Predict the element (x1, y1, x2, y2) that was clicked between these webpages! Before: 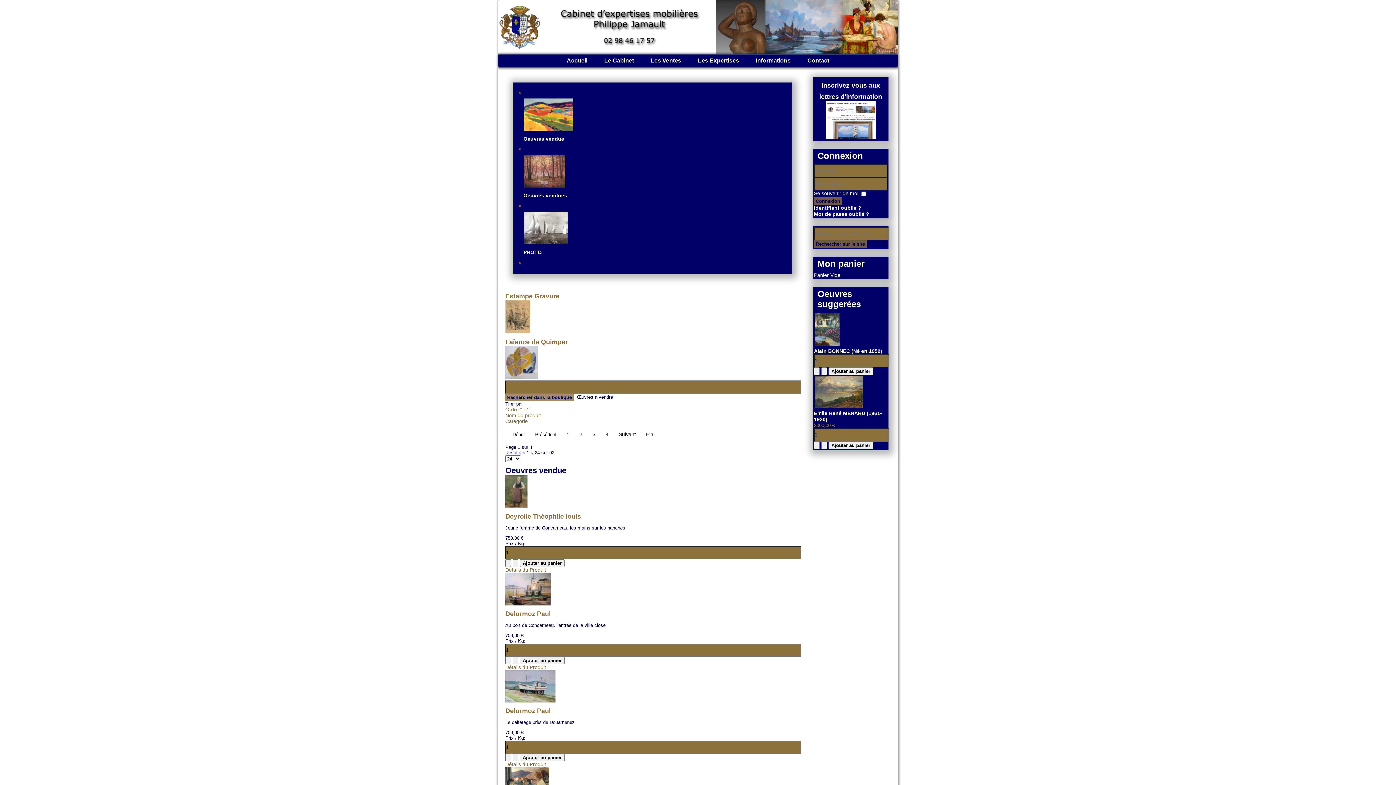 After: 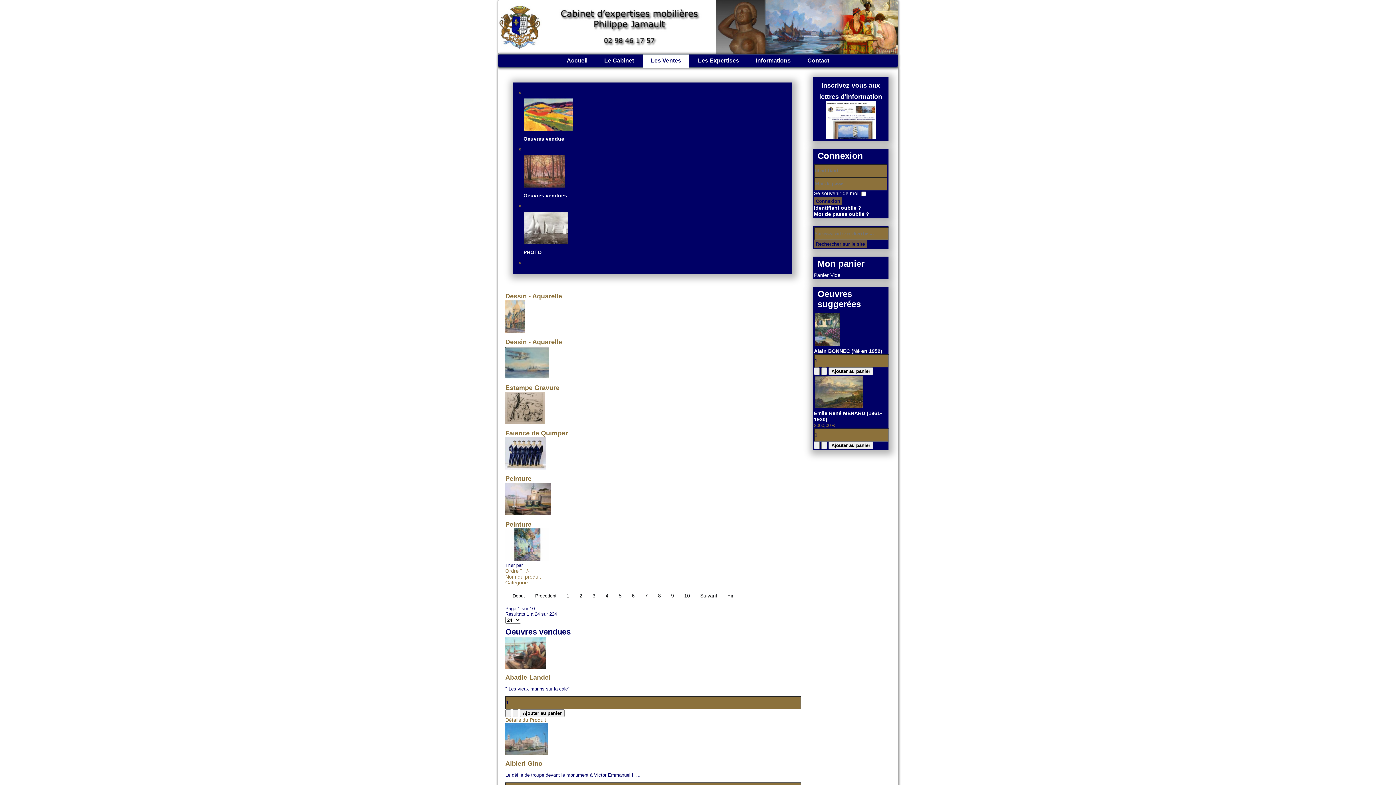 Action: bbox: (523, 183, 791, 200) label: Oeuvres vendues